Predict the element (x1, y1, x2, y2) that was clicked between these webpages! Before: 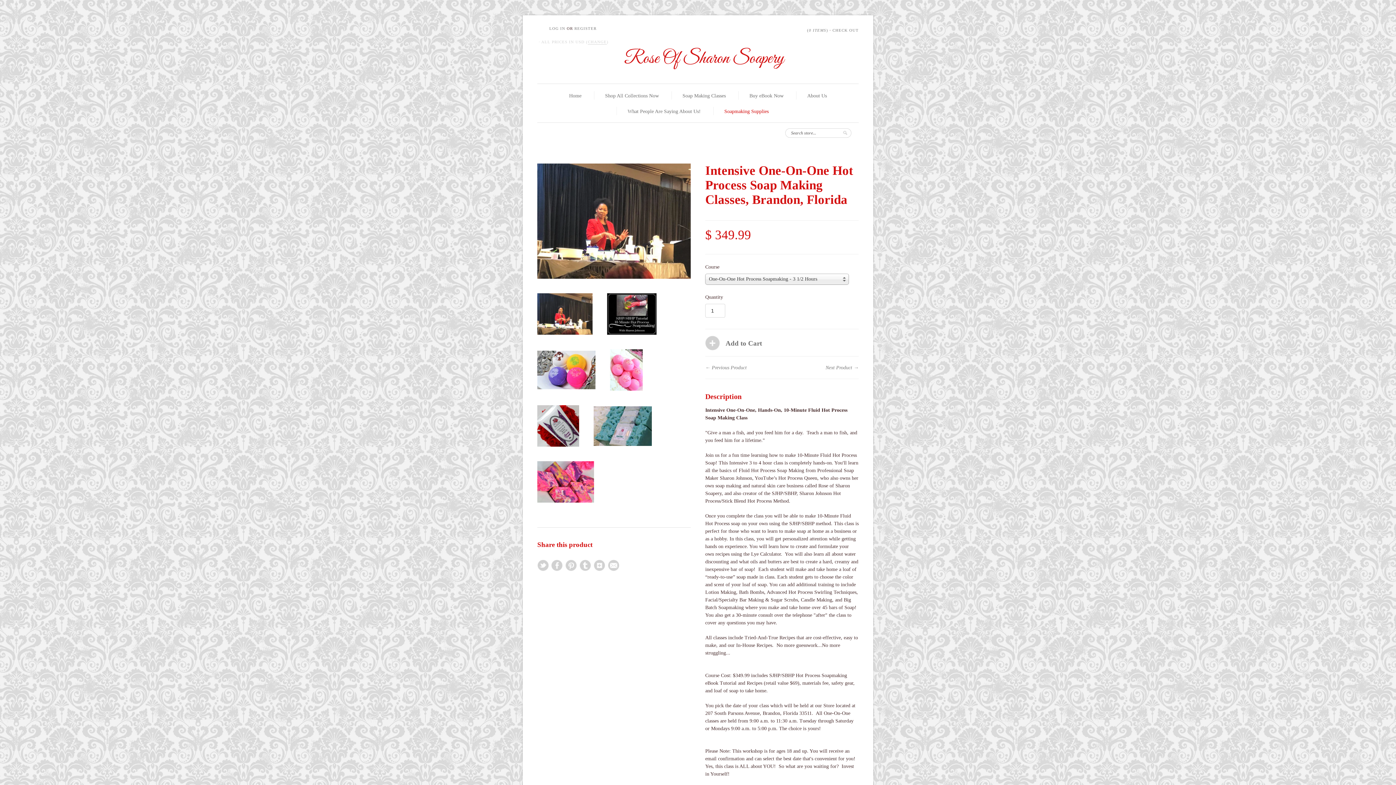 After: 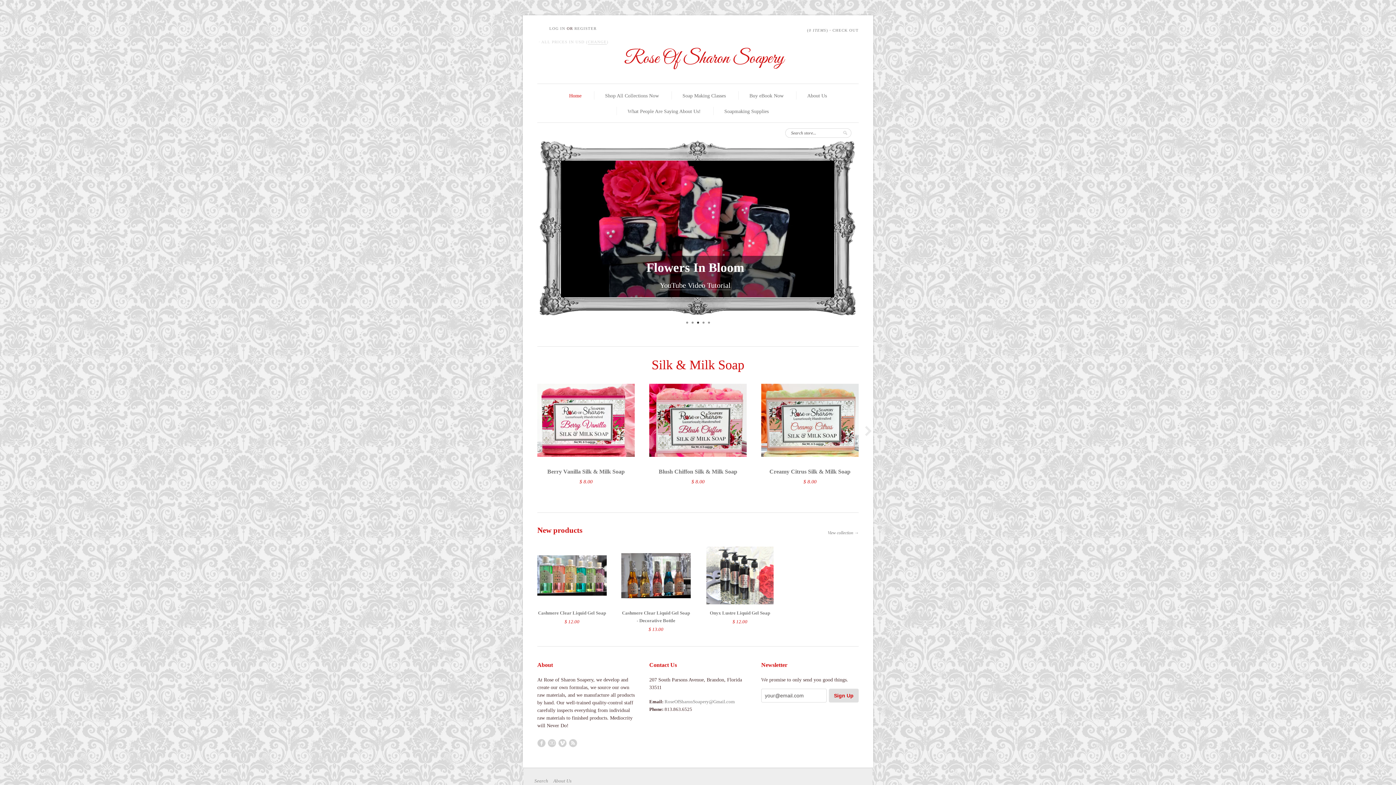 Action: label: Home bbox: (569, 92, 581, 99)